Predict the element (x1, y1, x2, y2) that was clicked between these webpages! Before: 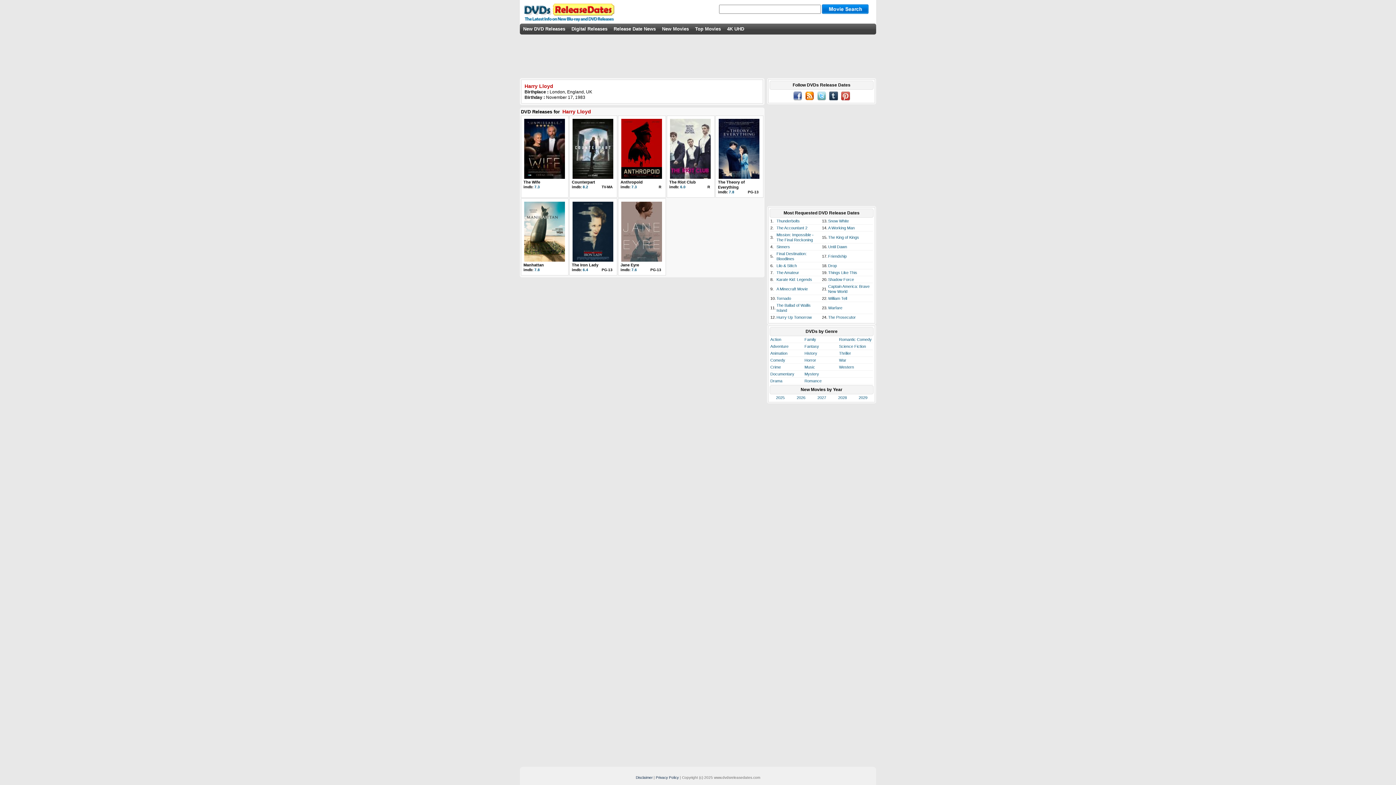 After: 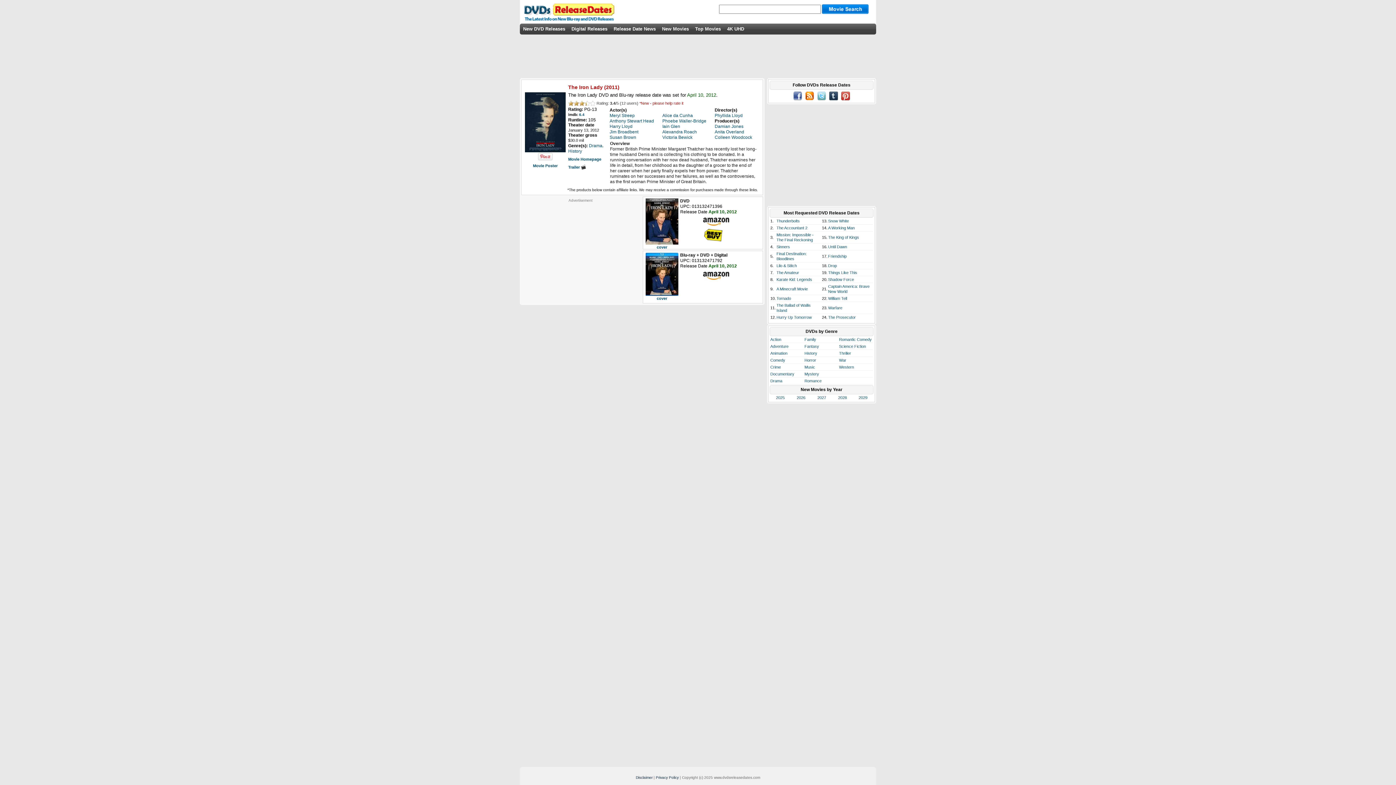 Action: bbox: (572, 201, 614, 205)